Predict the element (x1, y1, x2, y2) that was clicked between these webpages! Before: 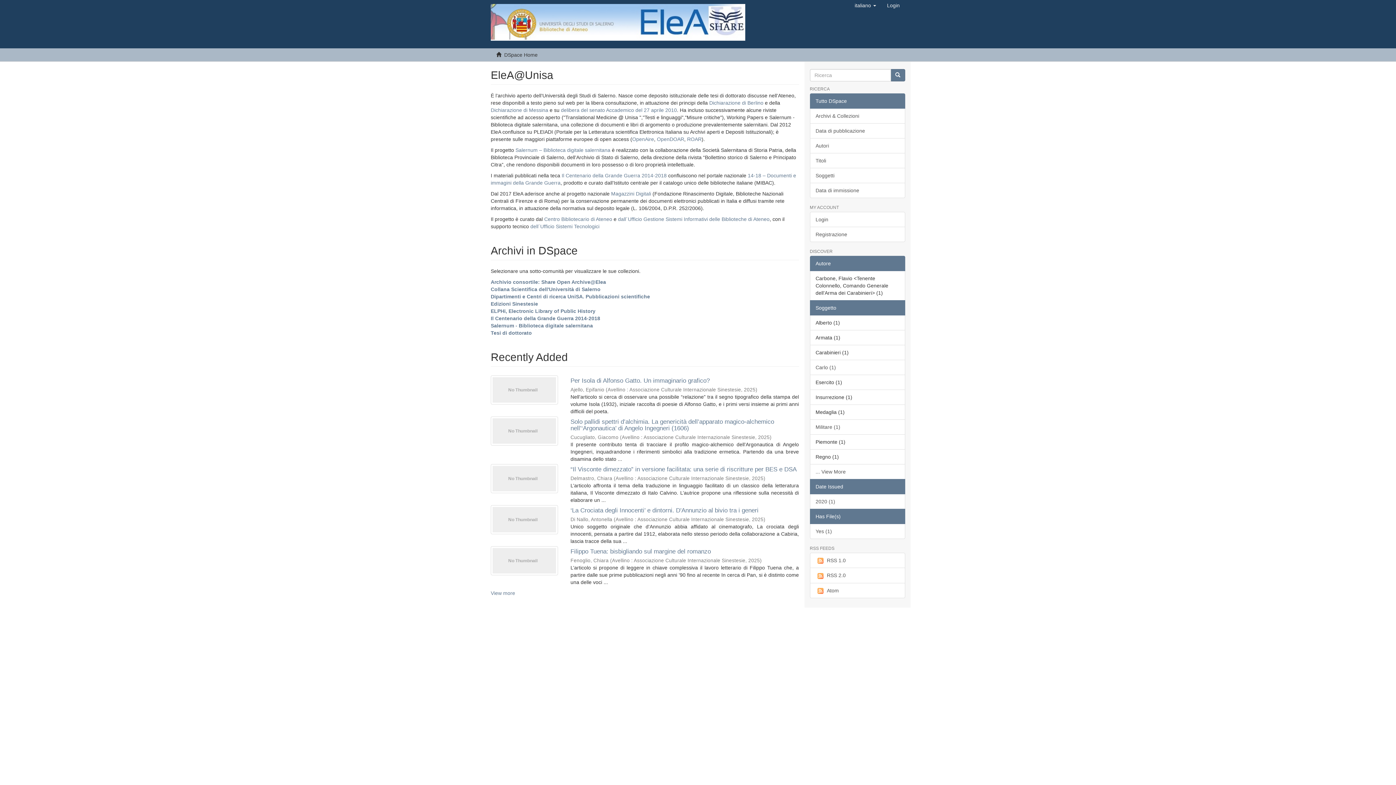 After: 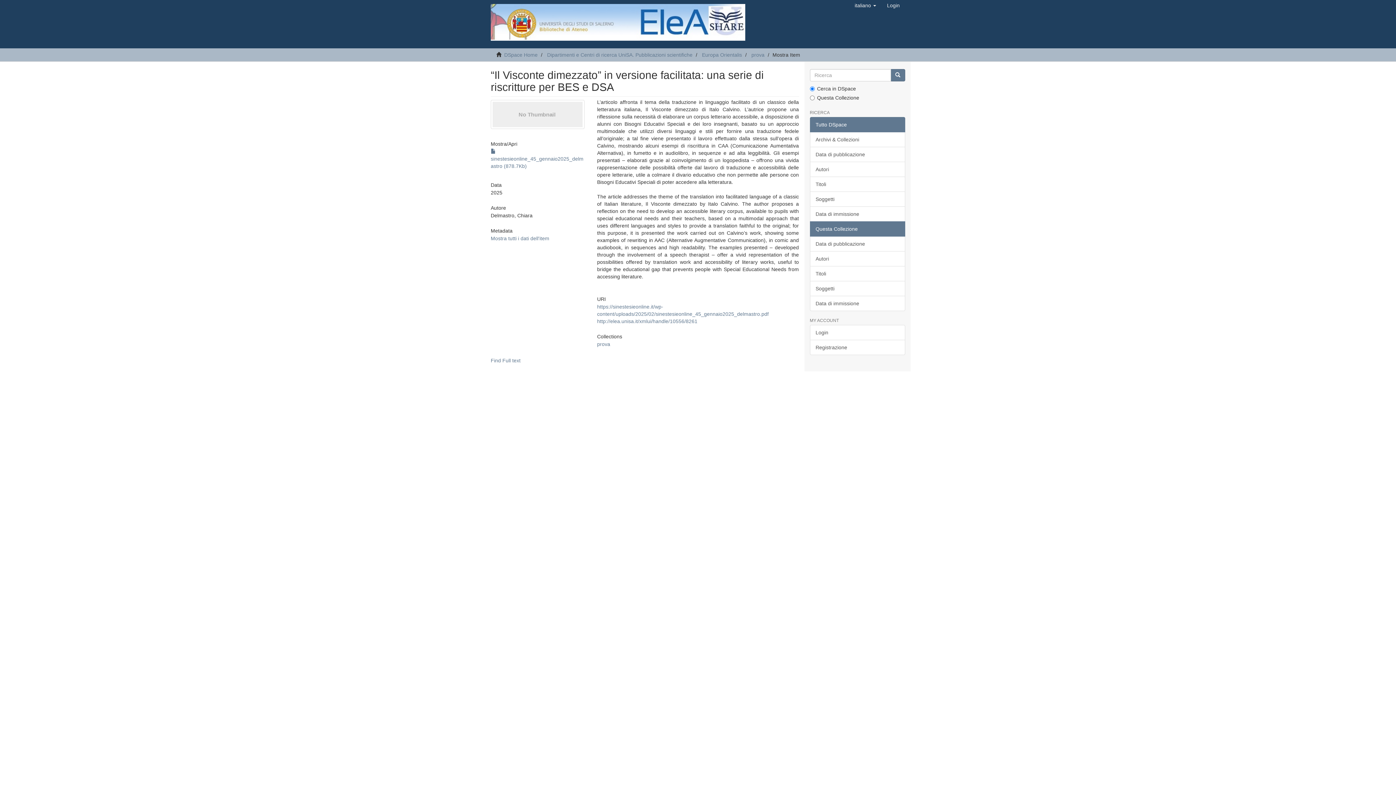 Action: bbox: (490, 464, 558, 493)